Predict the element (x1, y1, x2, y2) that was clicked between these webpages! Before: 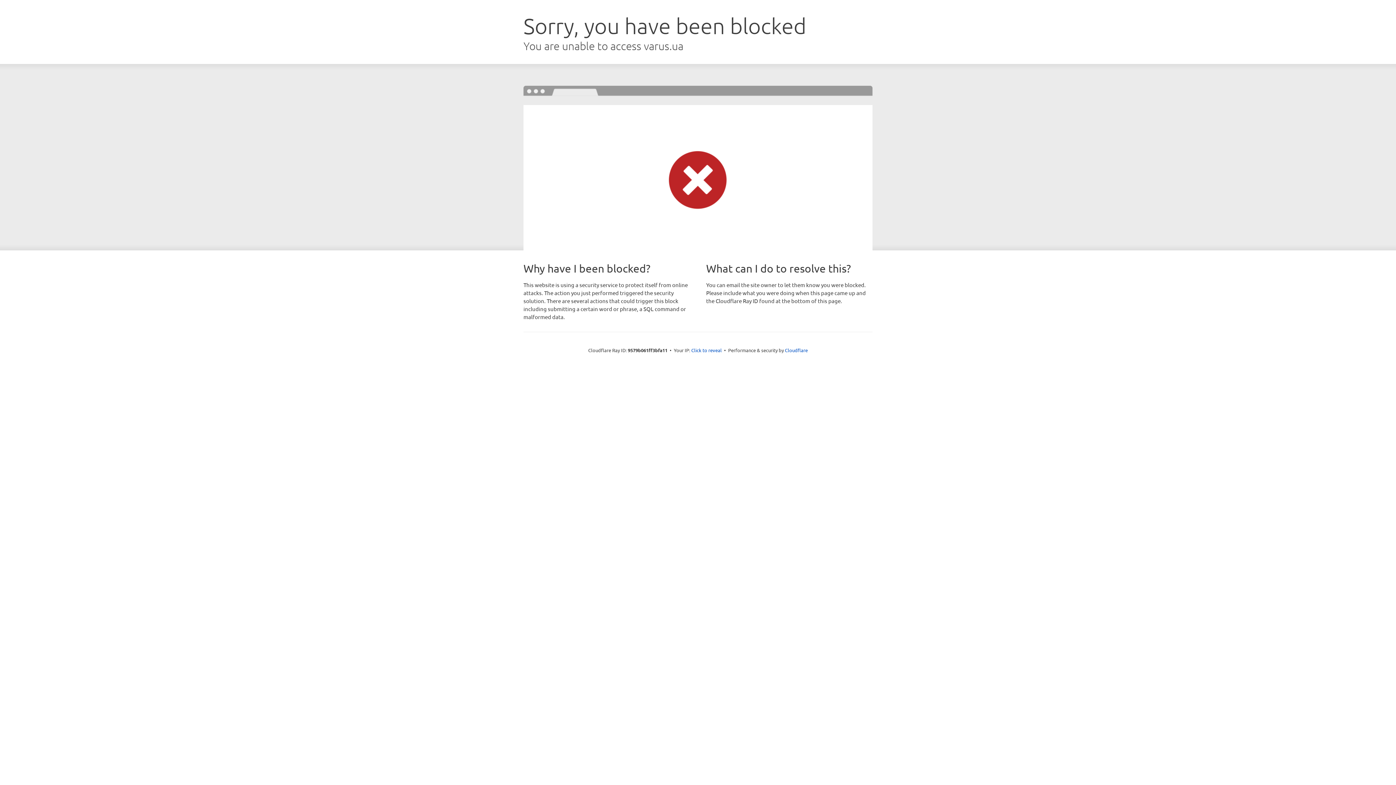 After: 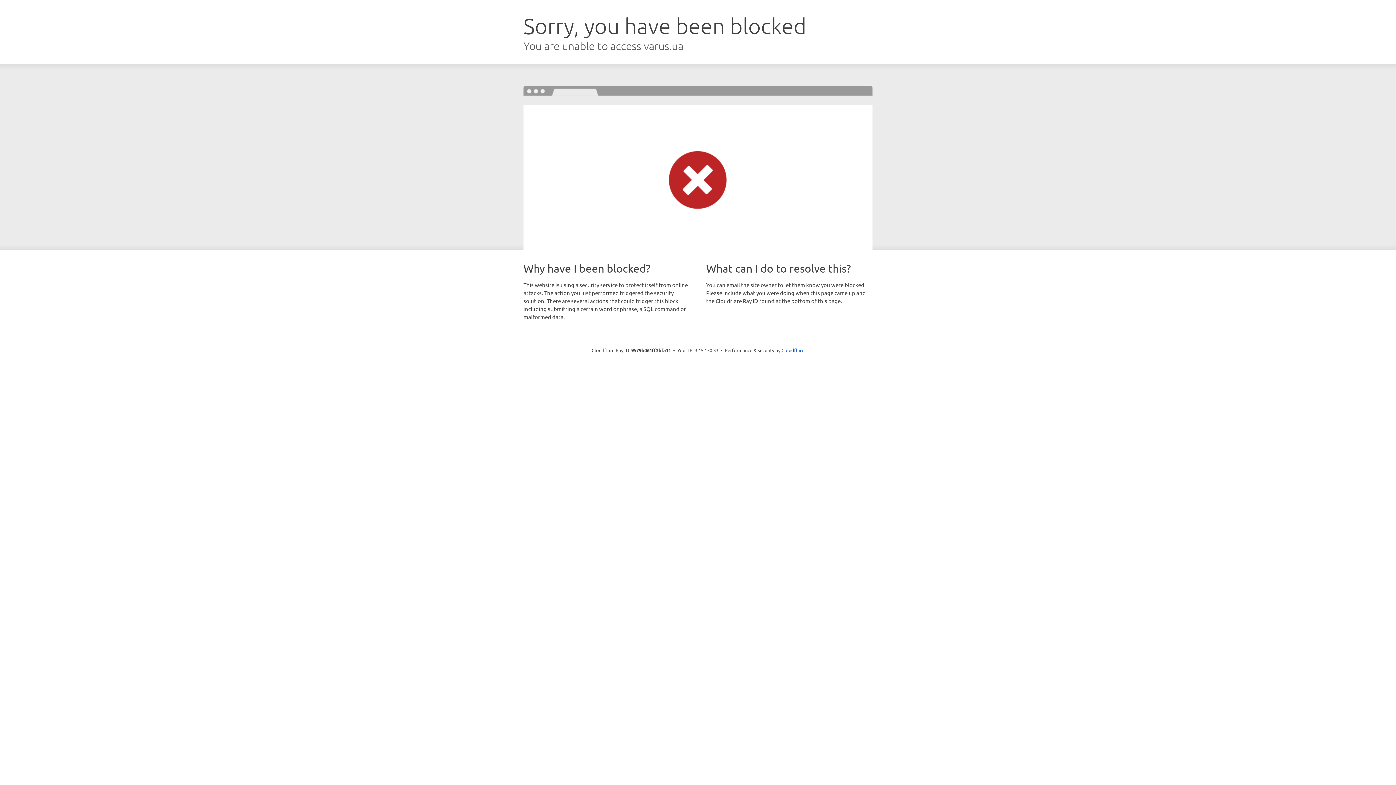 Action: label: Click to reveal bbox: (691, 346, 722, 353)